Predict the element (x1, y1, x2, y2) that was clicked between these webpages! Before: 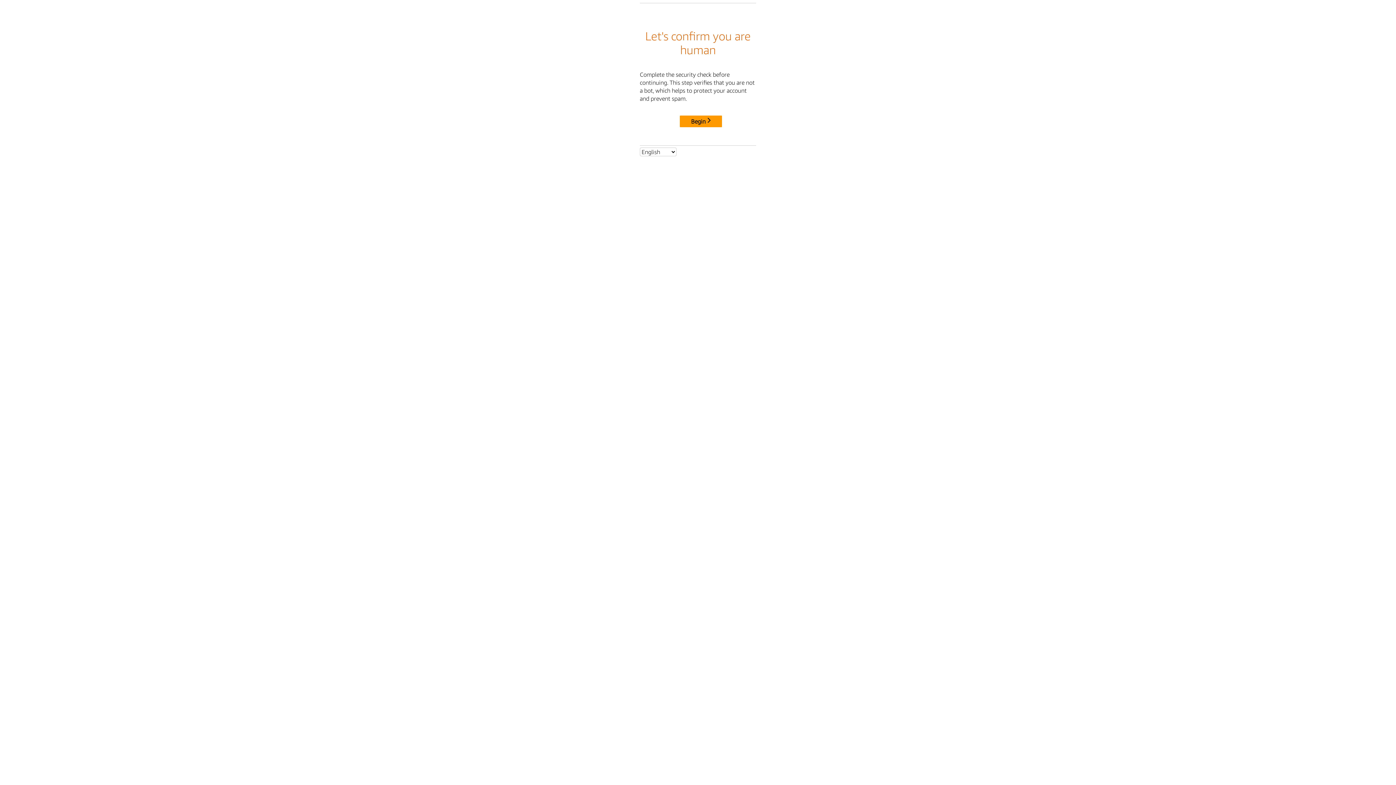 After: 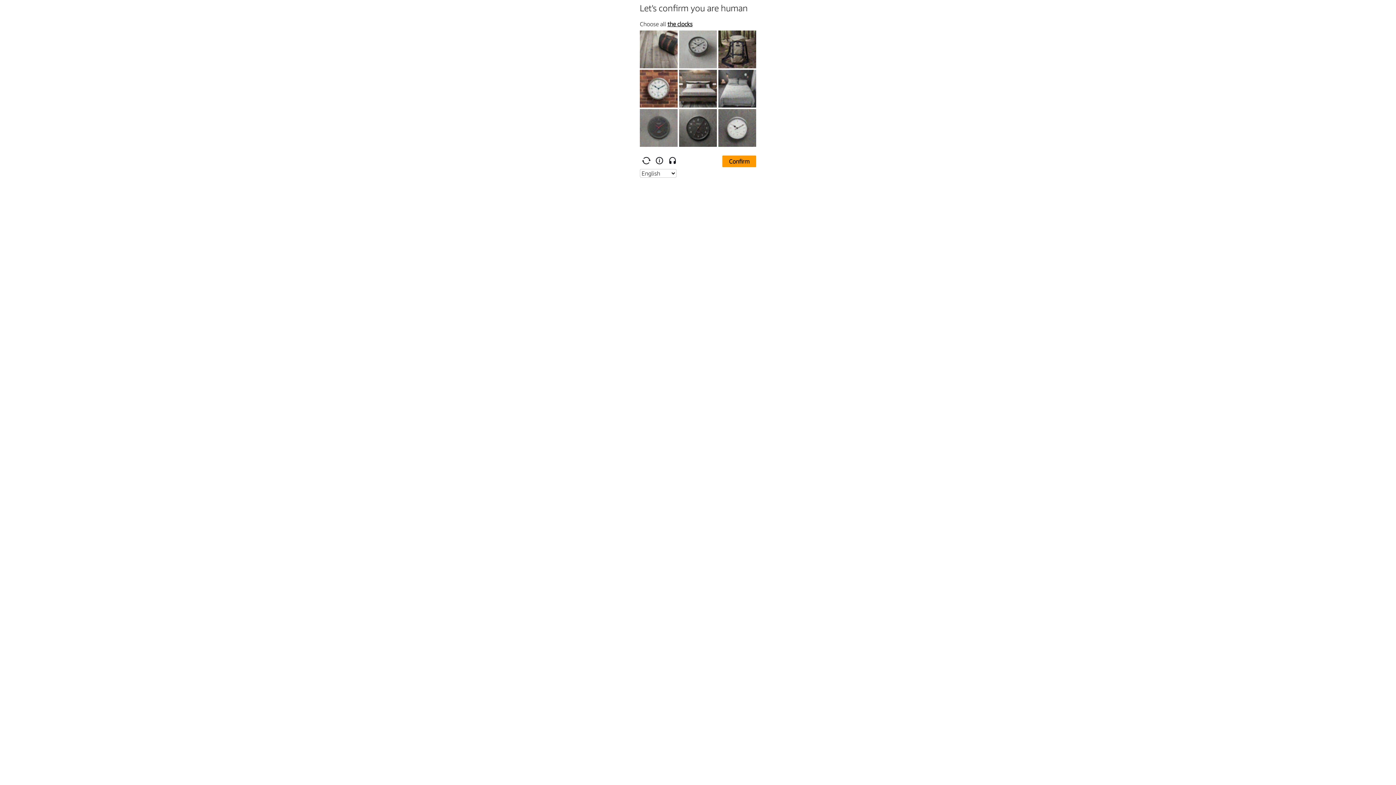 Action: label: Begin bbox: (680, 115, 722, 127)